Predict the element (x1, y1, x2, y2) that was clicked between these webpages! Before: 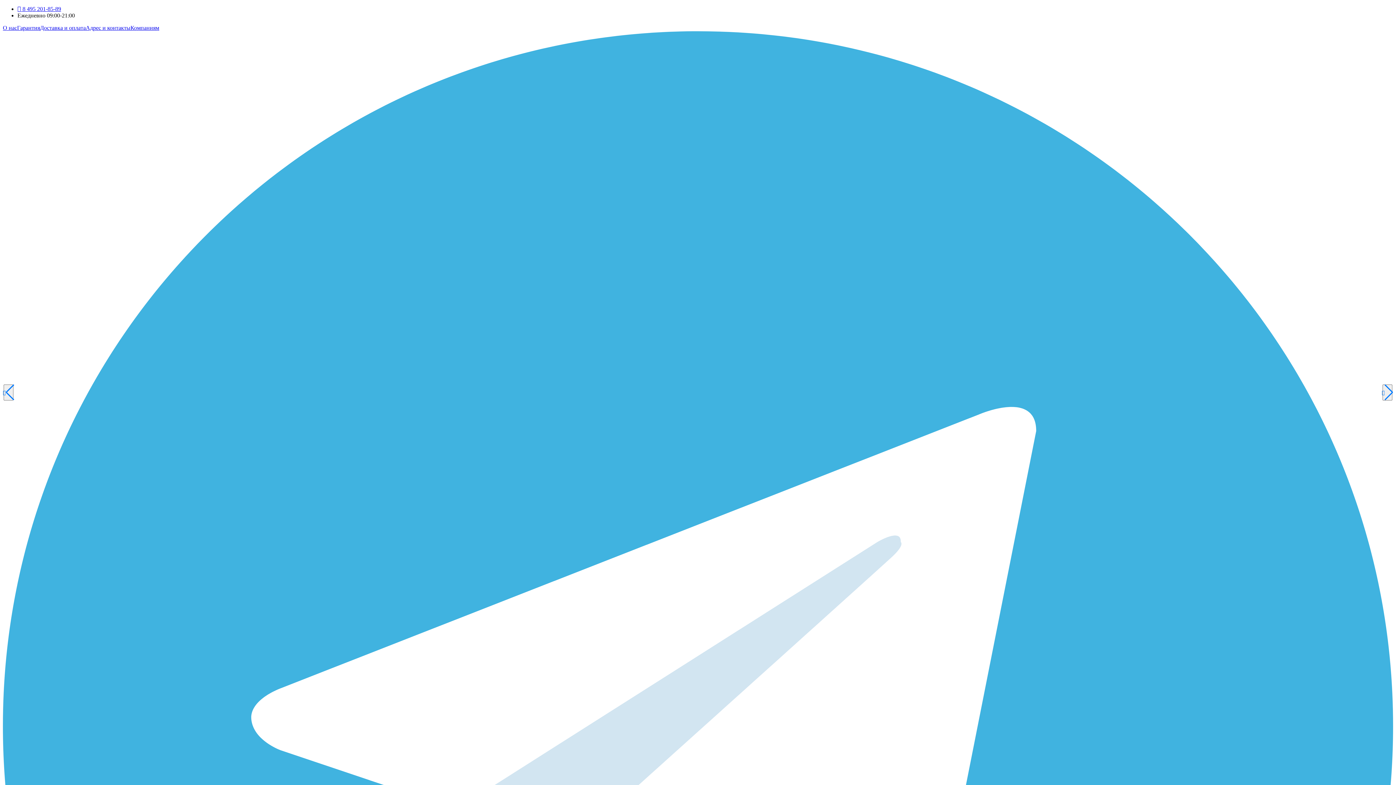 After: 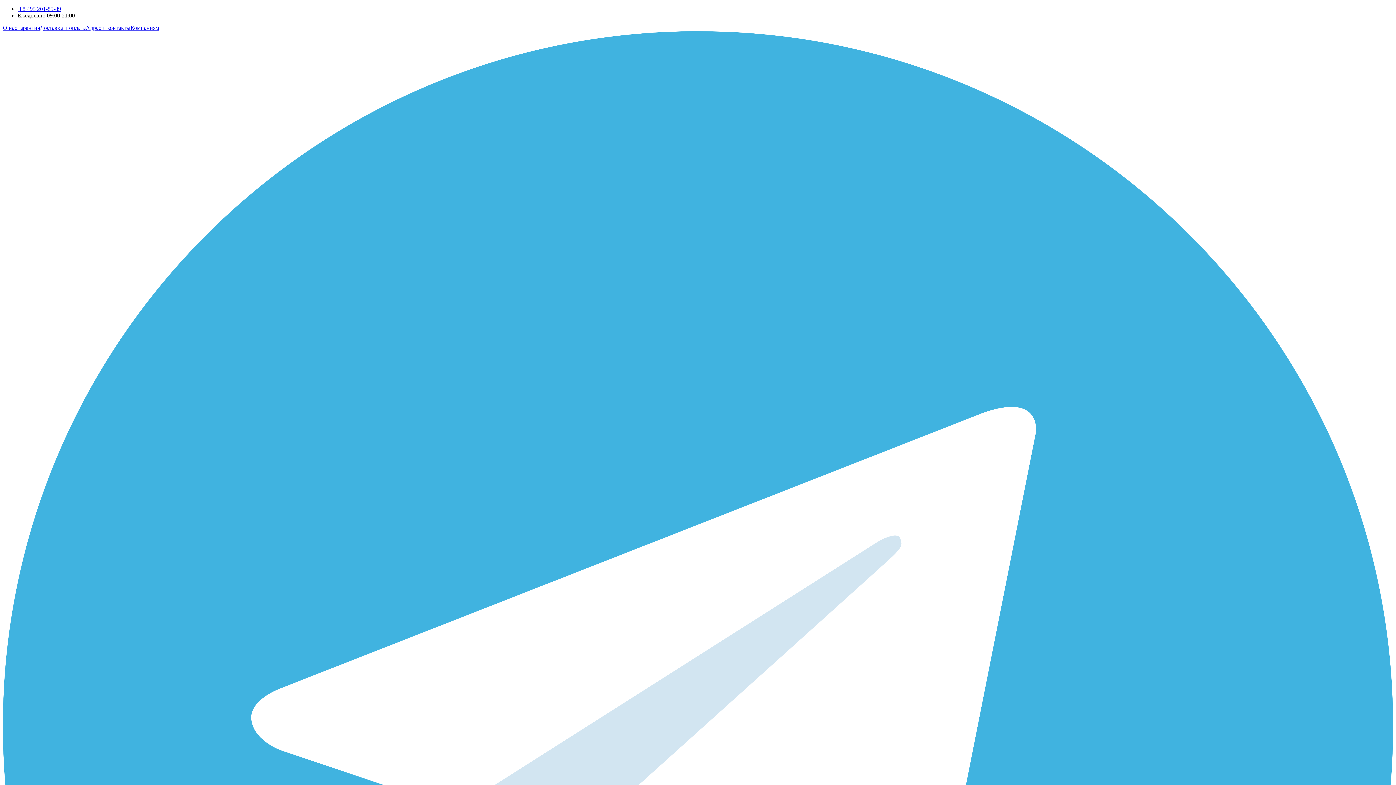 Action: label: Доставка и оплата bbox: (40, 24, 85, 30)